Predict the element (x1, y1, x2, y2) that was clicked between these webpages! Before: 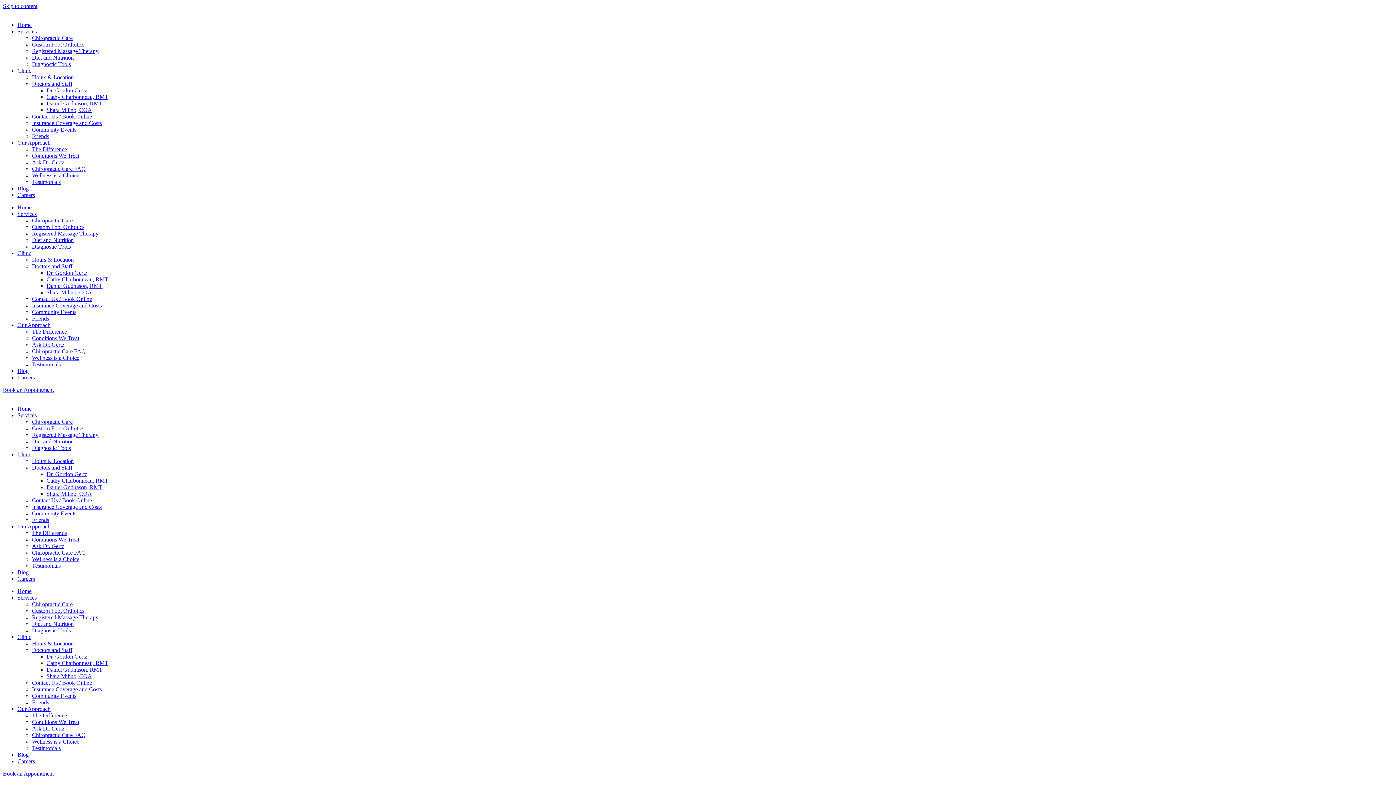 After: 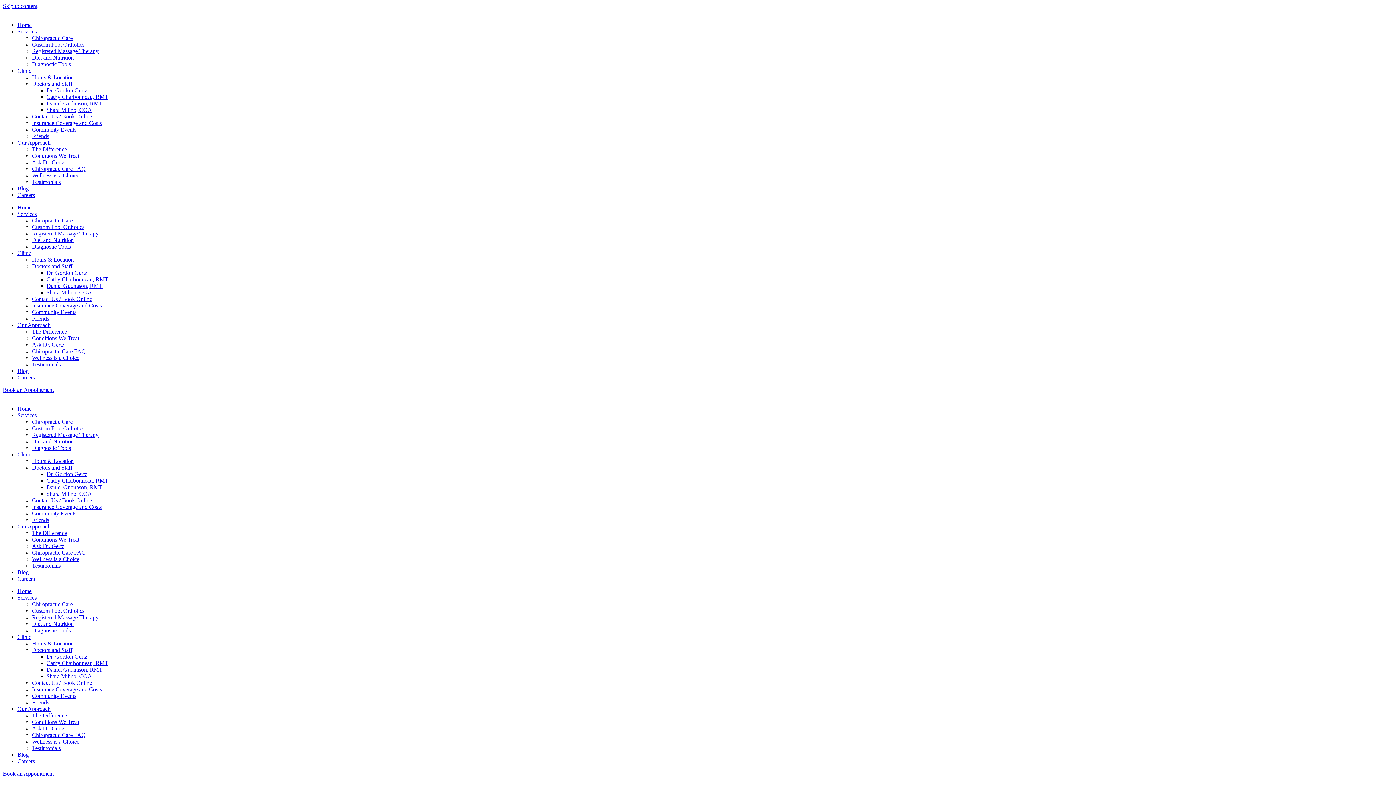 Action: bbox: (17, 210, 36, 217) label: Services